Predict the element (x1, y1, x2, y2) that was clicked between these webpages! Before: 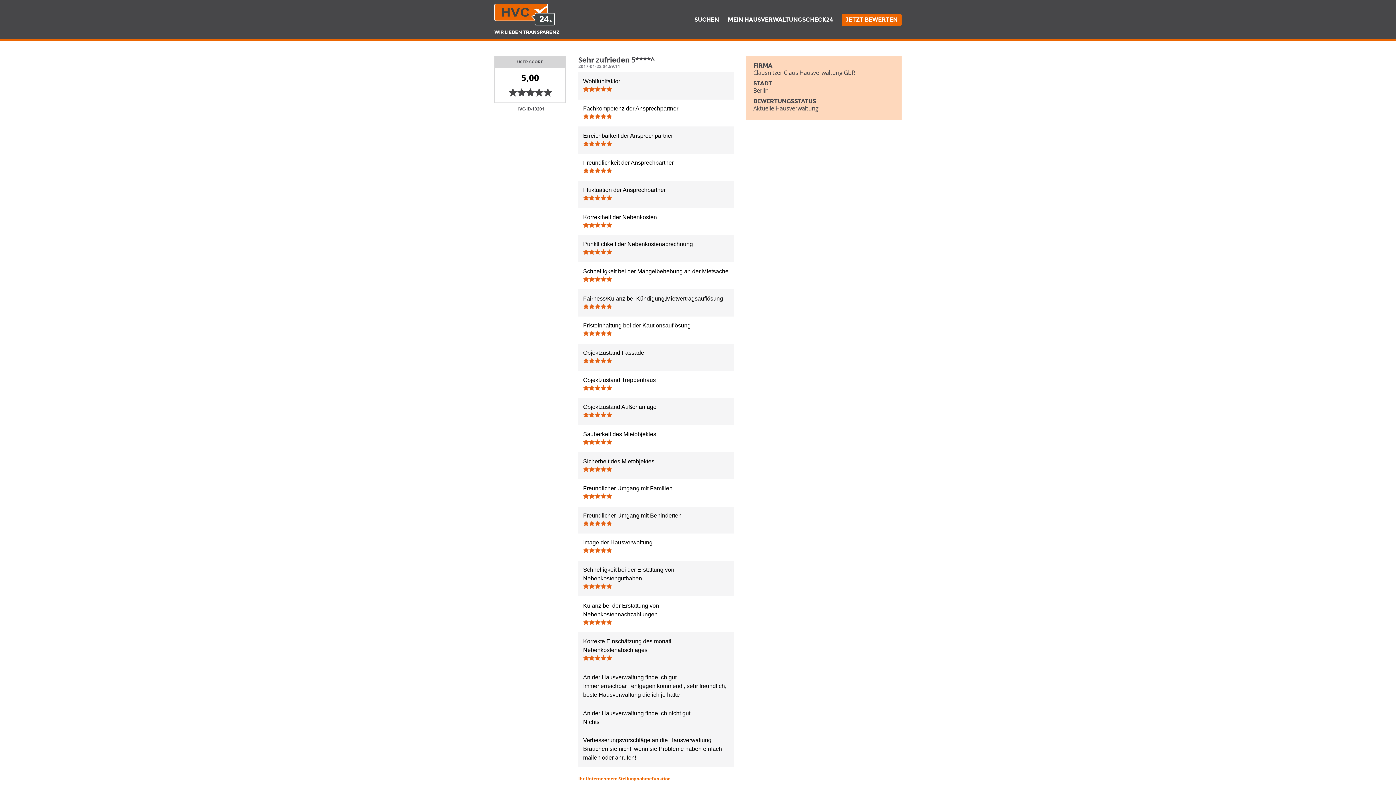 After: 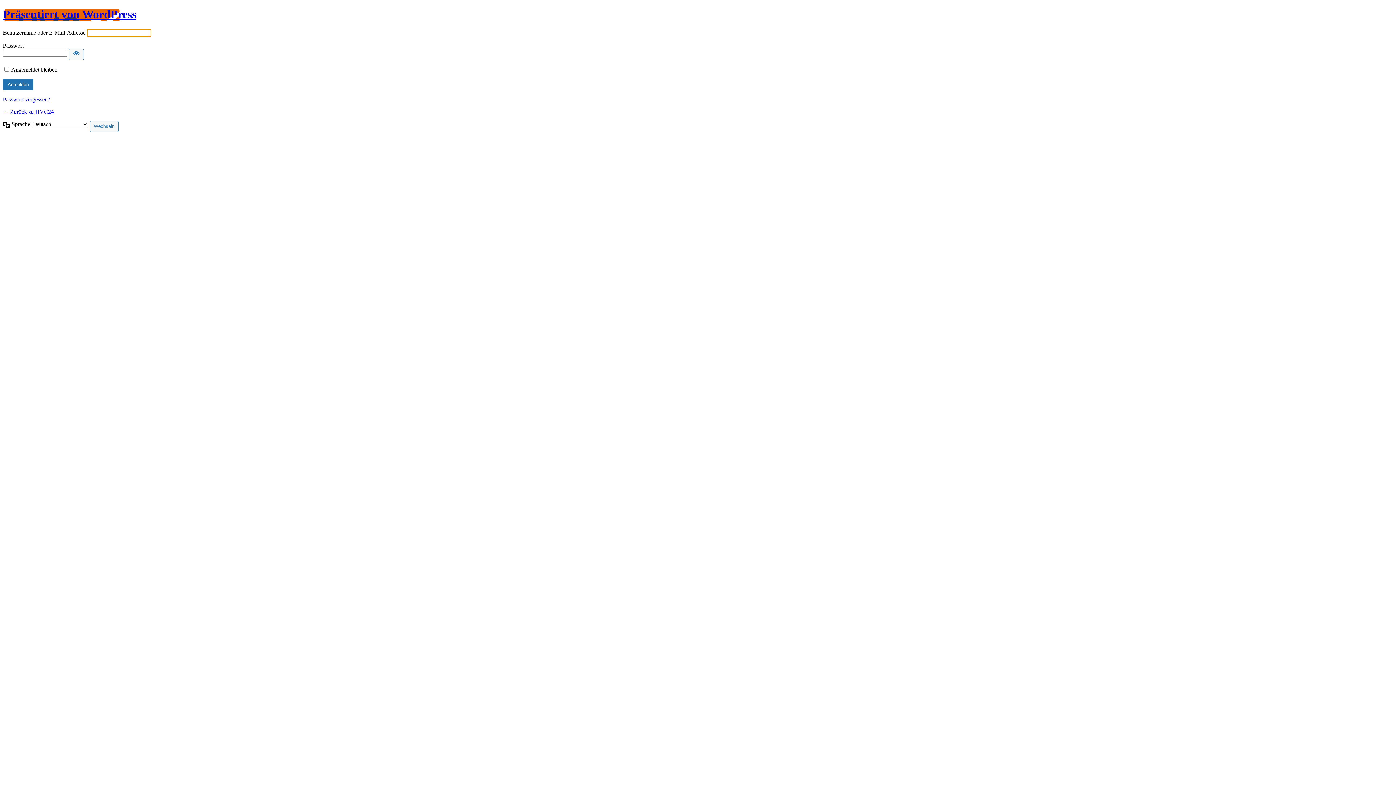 Action: bbox: (727, 15, 833, 24) label: MEIN HAUSVERWALTUNGSCHECK24